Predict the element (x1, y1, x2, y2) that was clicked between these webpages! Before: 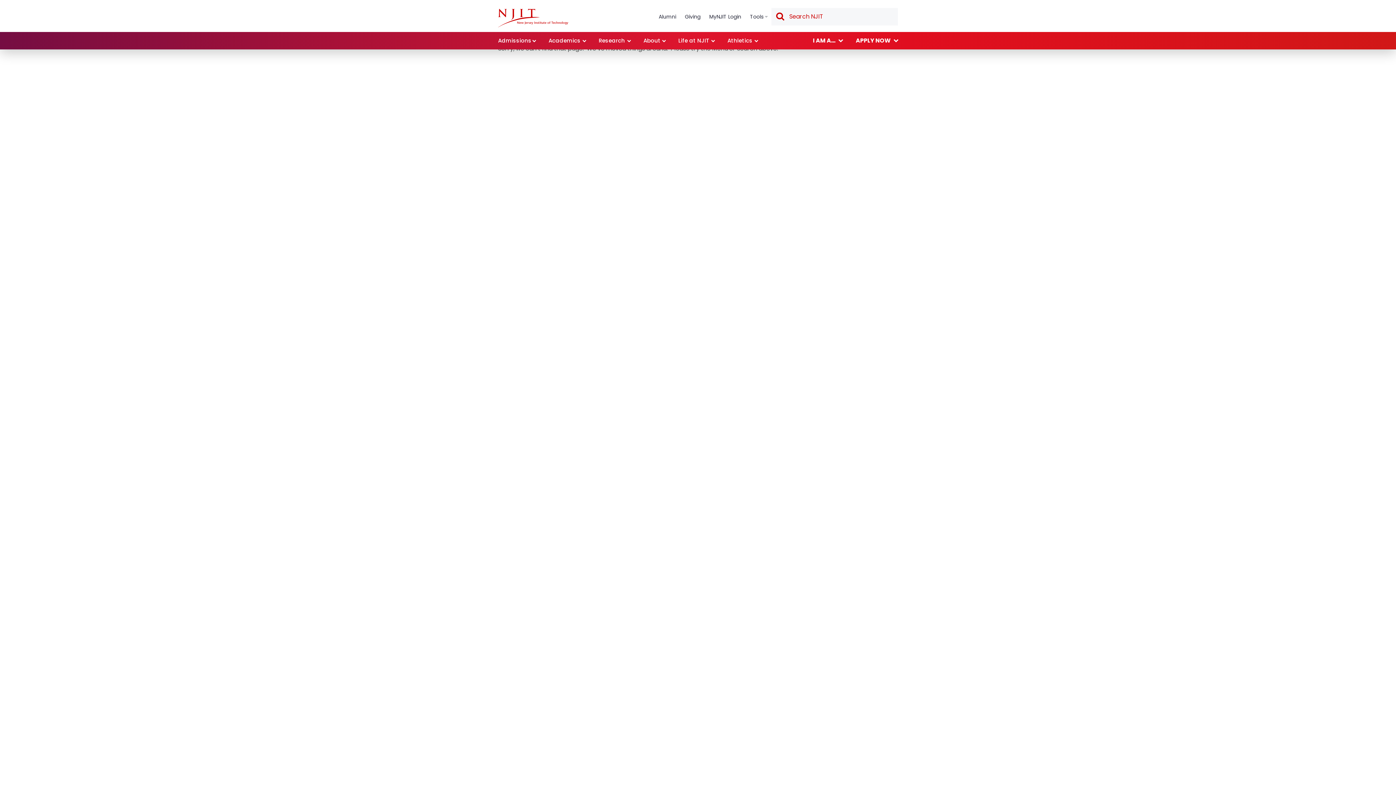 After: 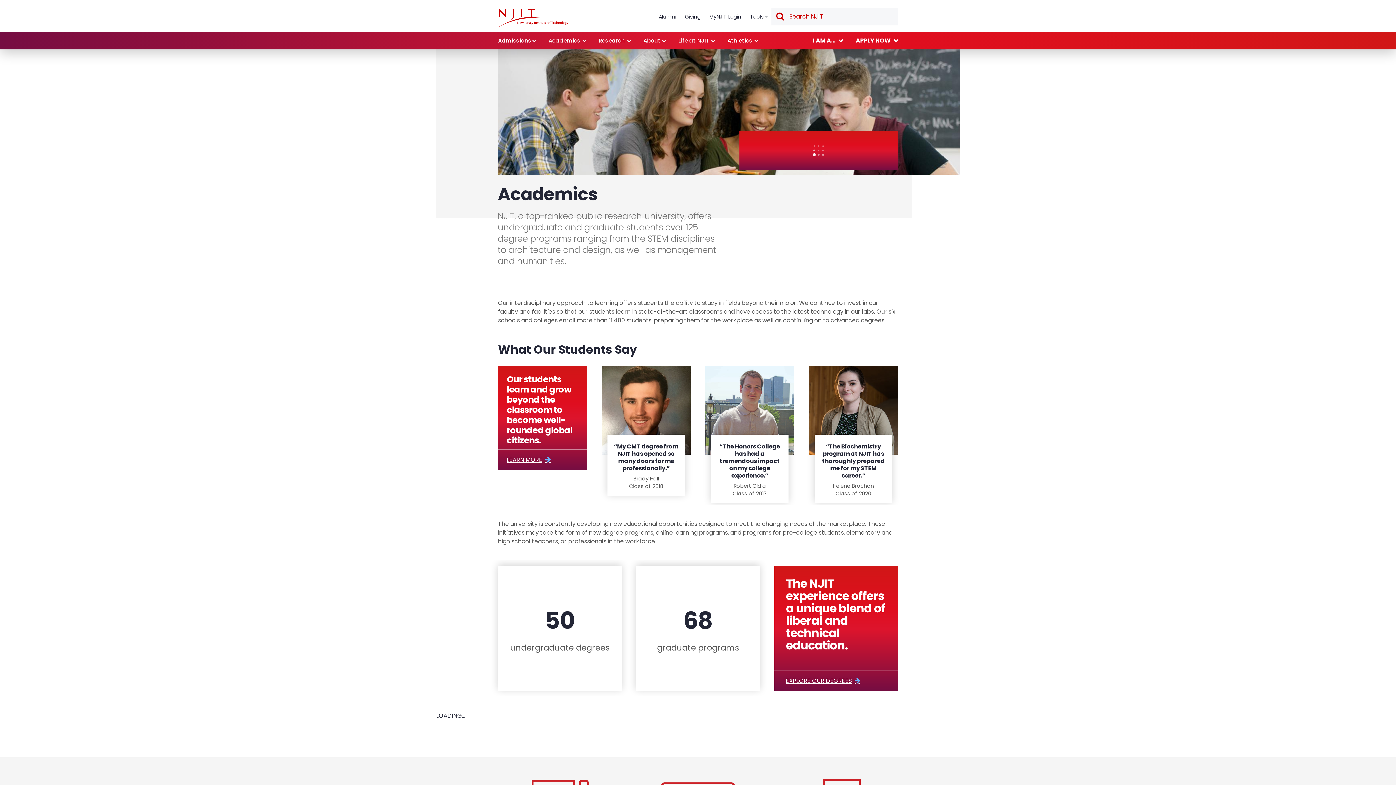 Action: bbox: (548, 32, 585, 49) label: Academics